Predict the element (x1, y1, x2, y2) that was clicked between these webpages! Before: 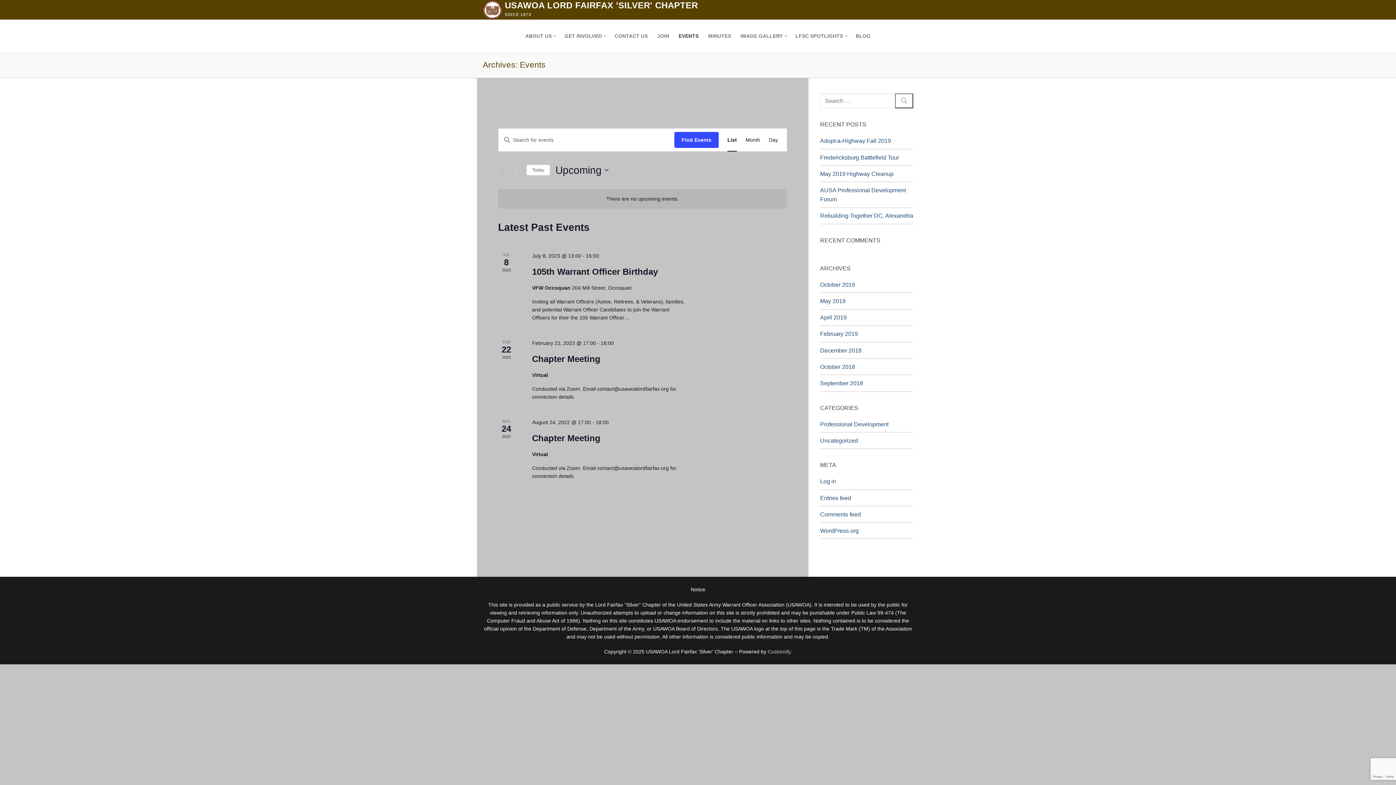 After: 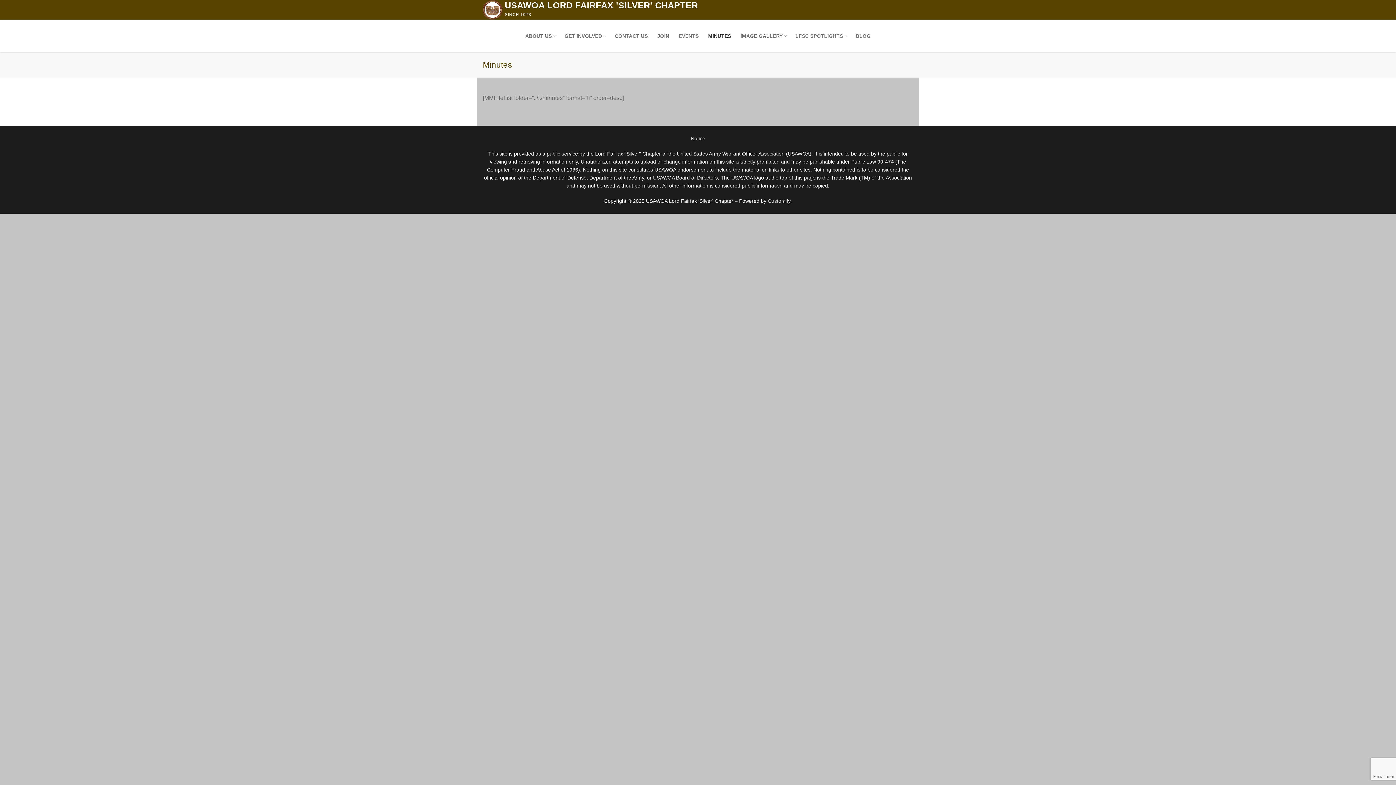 Action: bbox: (703, 29, 736, 42) label: MINUTES